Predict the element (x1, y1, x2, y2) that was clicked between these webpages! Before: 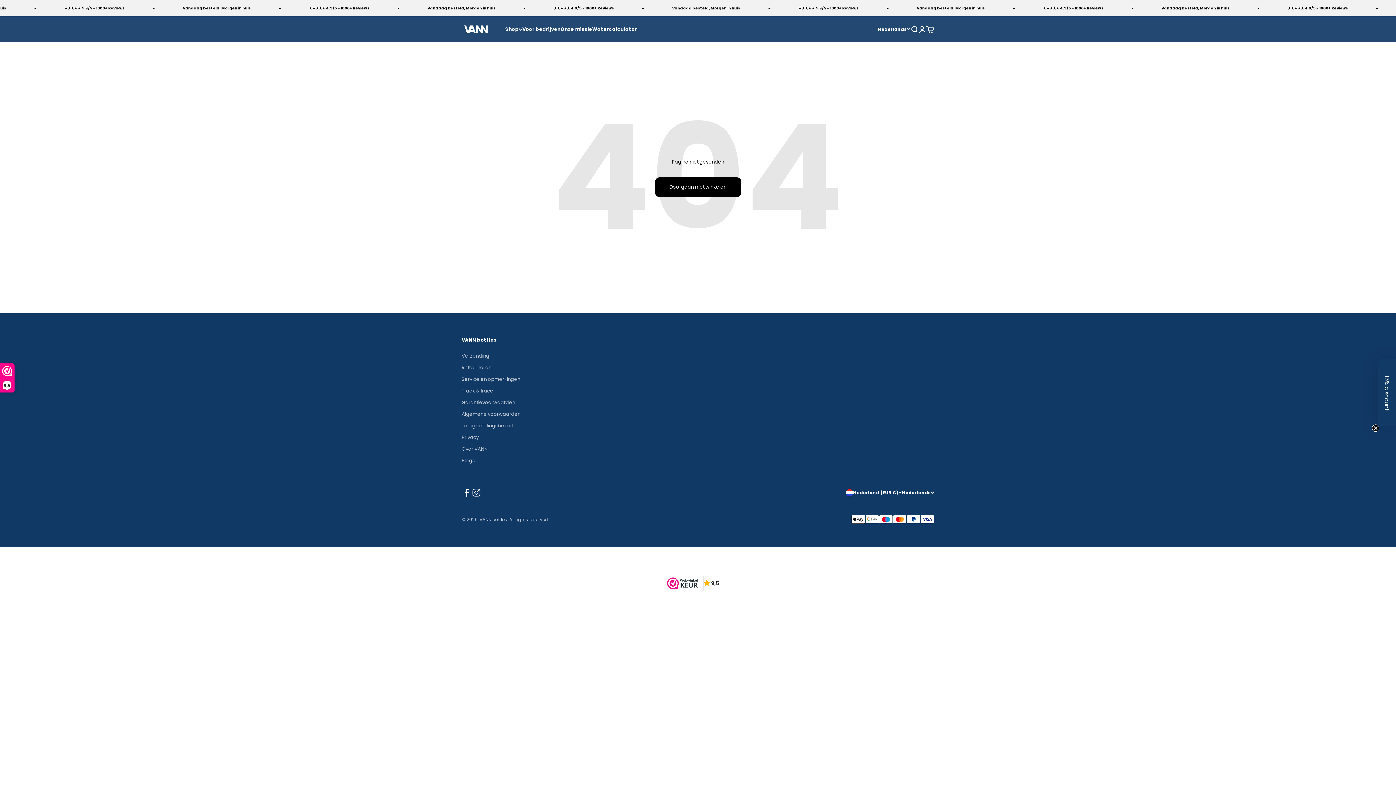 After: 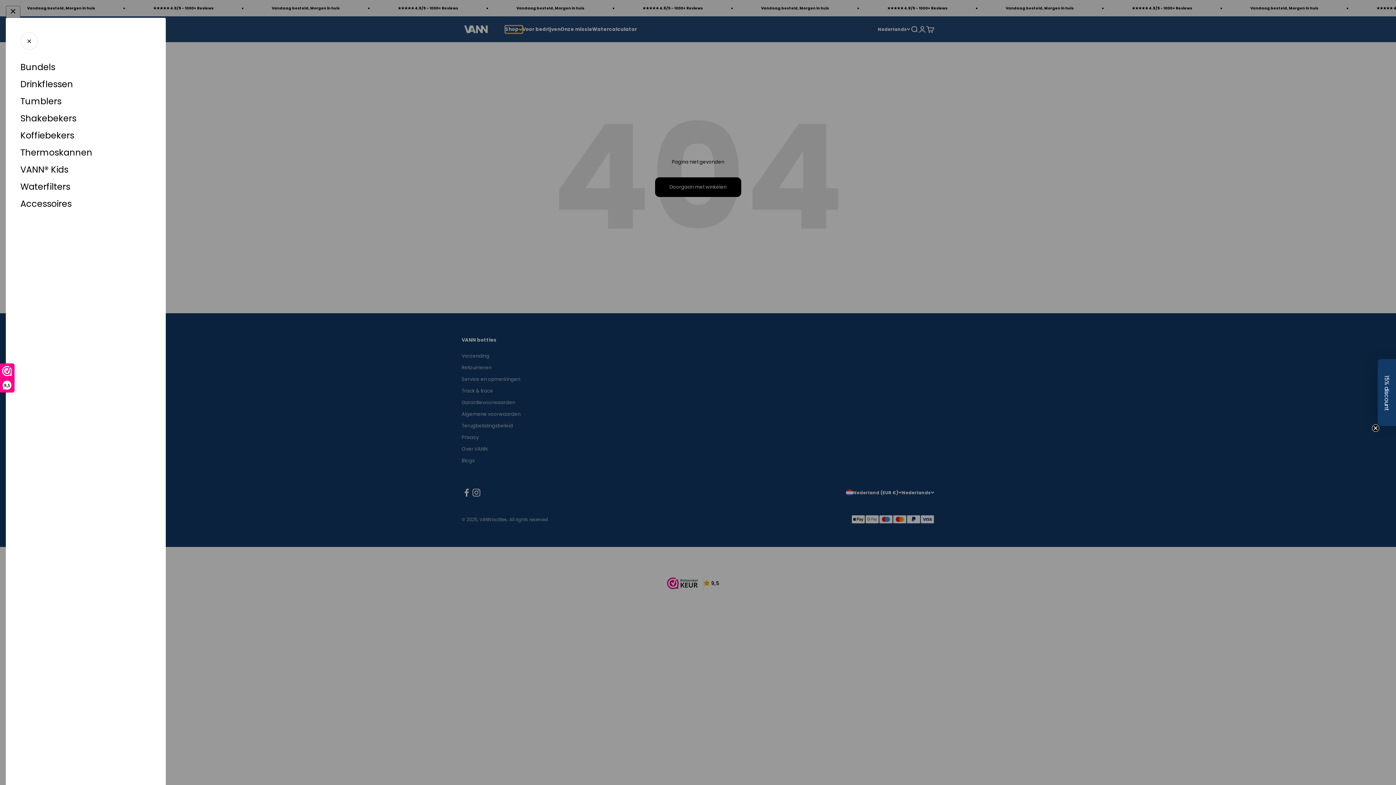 Action: label: Shop bbox: (505, 25, 522, 32)